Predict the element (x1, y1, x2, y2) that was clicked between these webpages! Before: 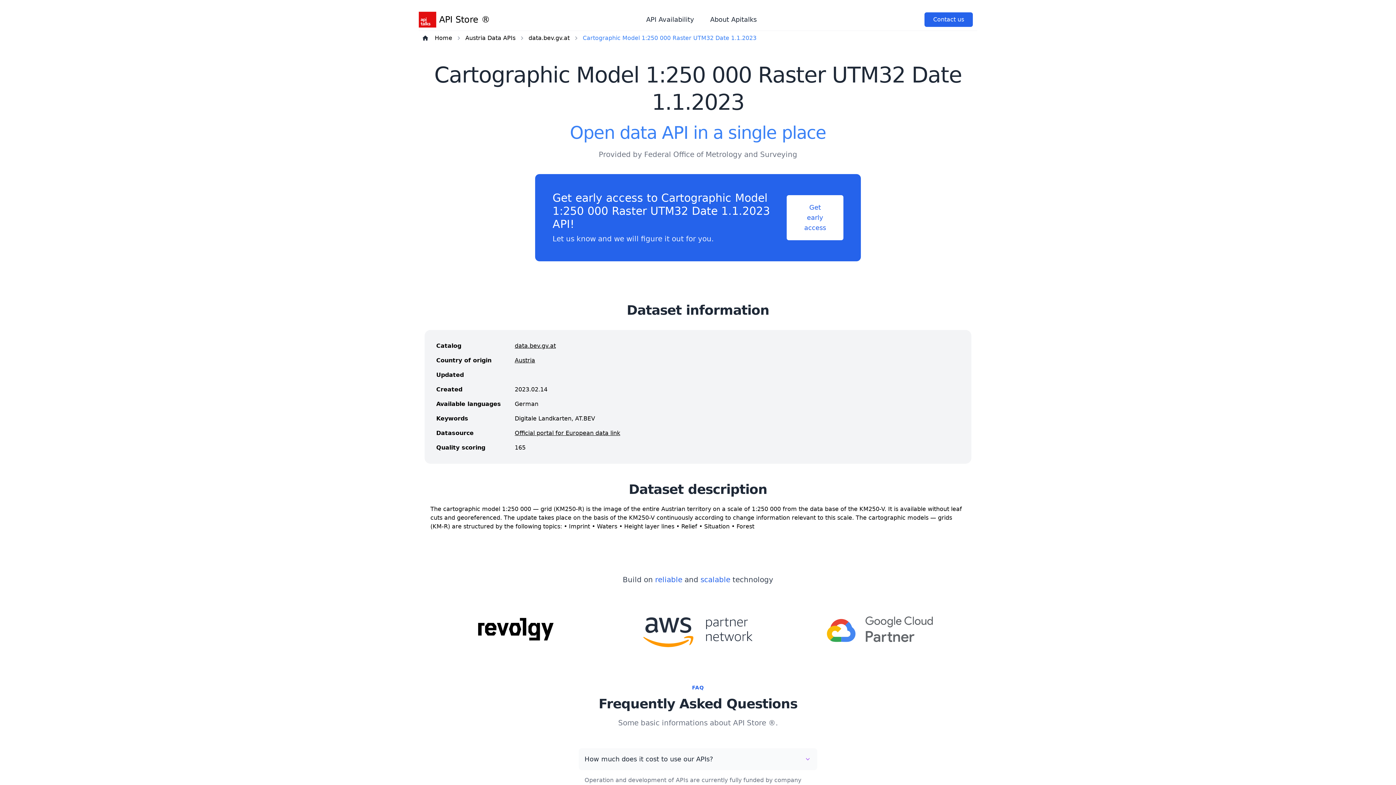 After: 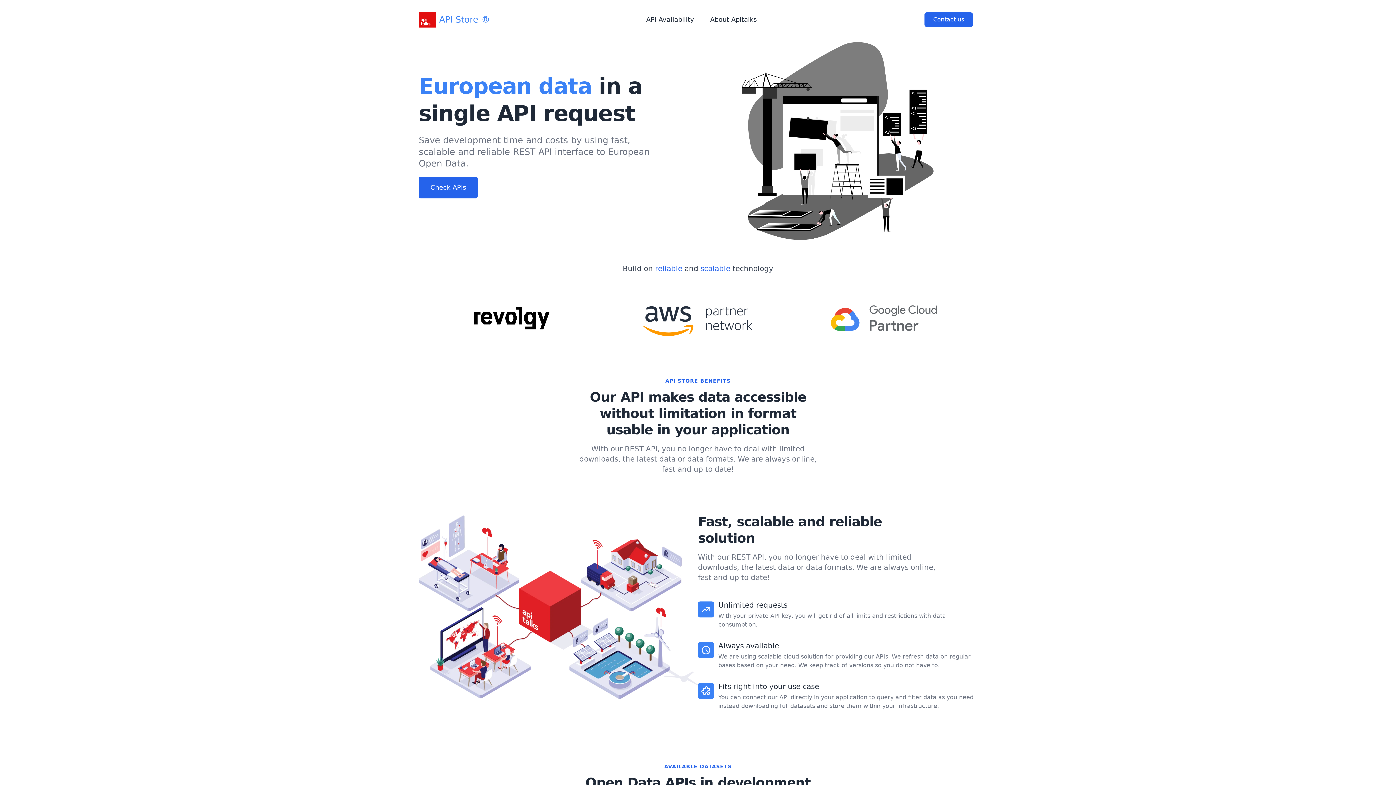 Action: bbox: (418, 11, 490, 27) label: API Store ®